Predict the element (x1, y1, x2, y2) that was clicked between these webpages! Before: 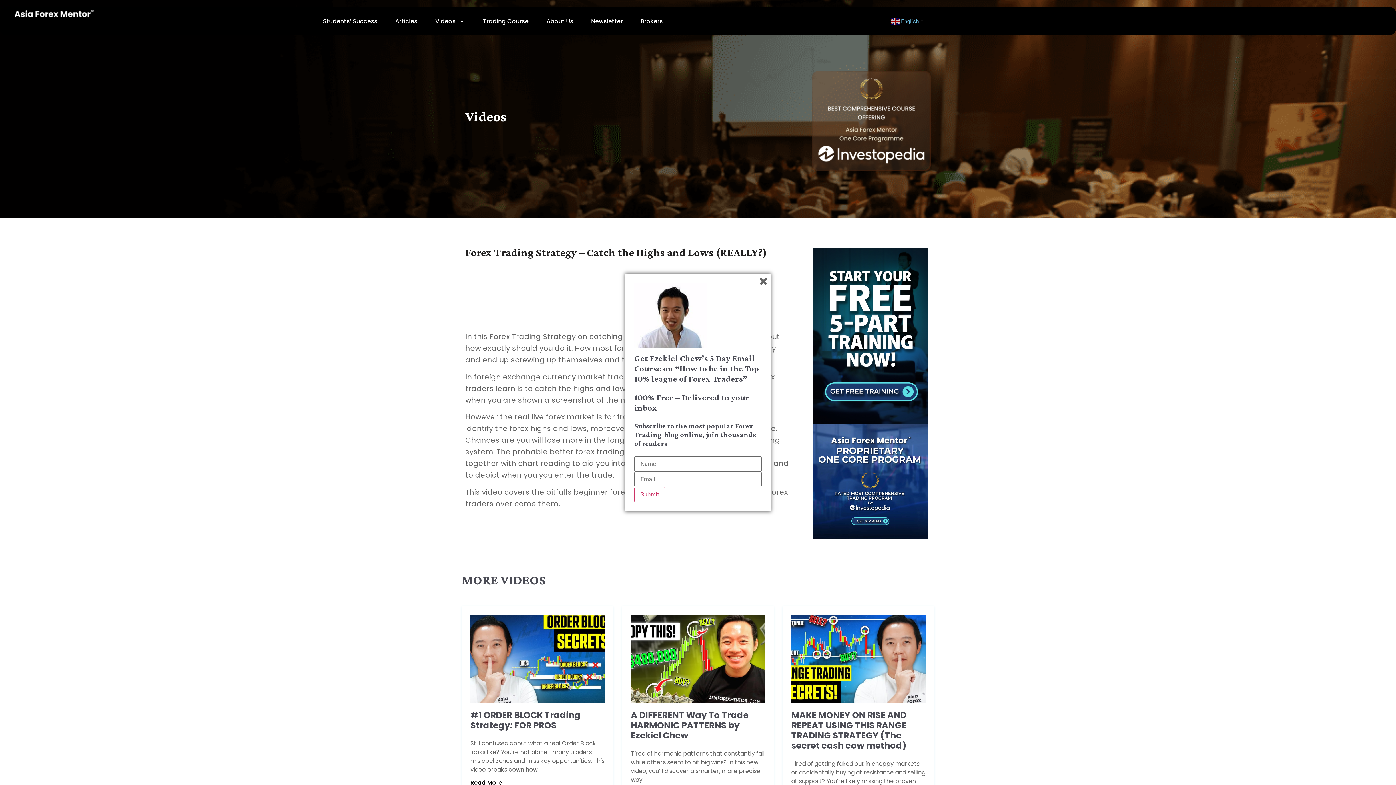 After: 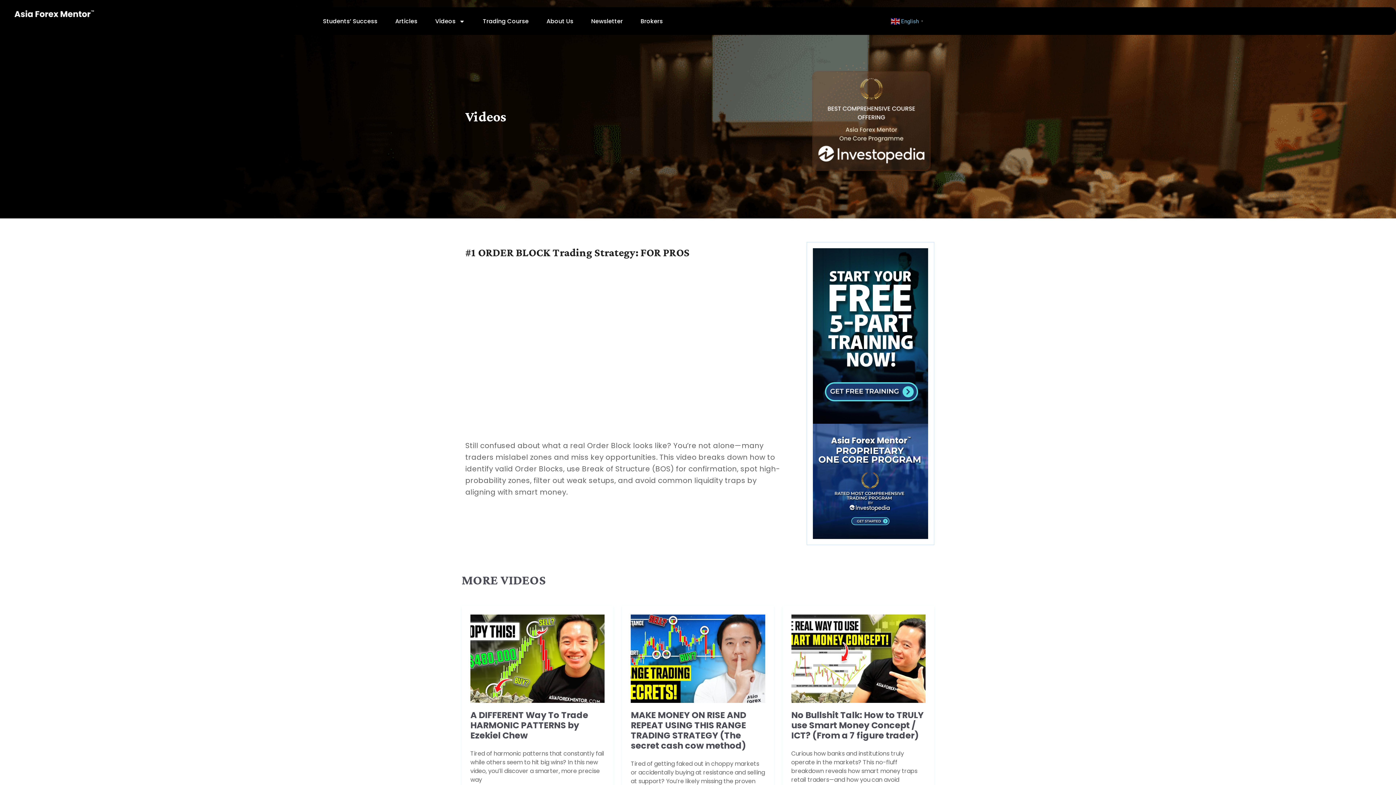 Action: label: #1 ORDER BLOCK Trading Strategy: FOR PROS bbox: (470, 709, 580, 731)